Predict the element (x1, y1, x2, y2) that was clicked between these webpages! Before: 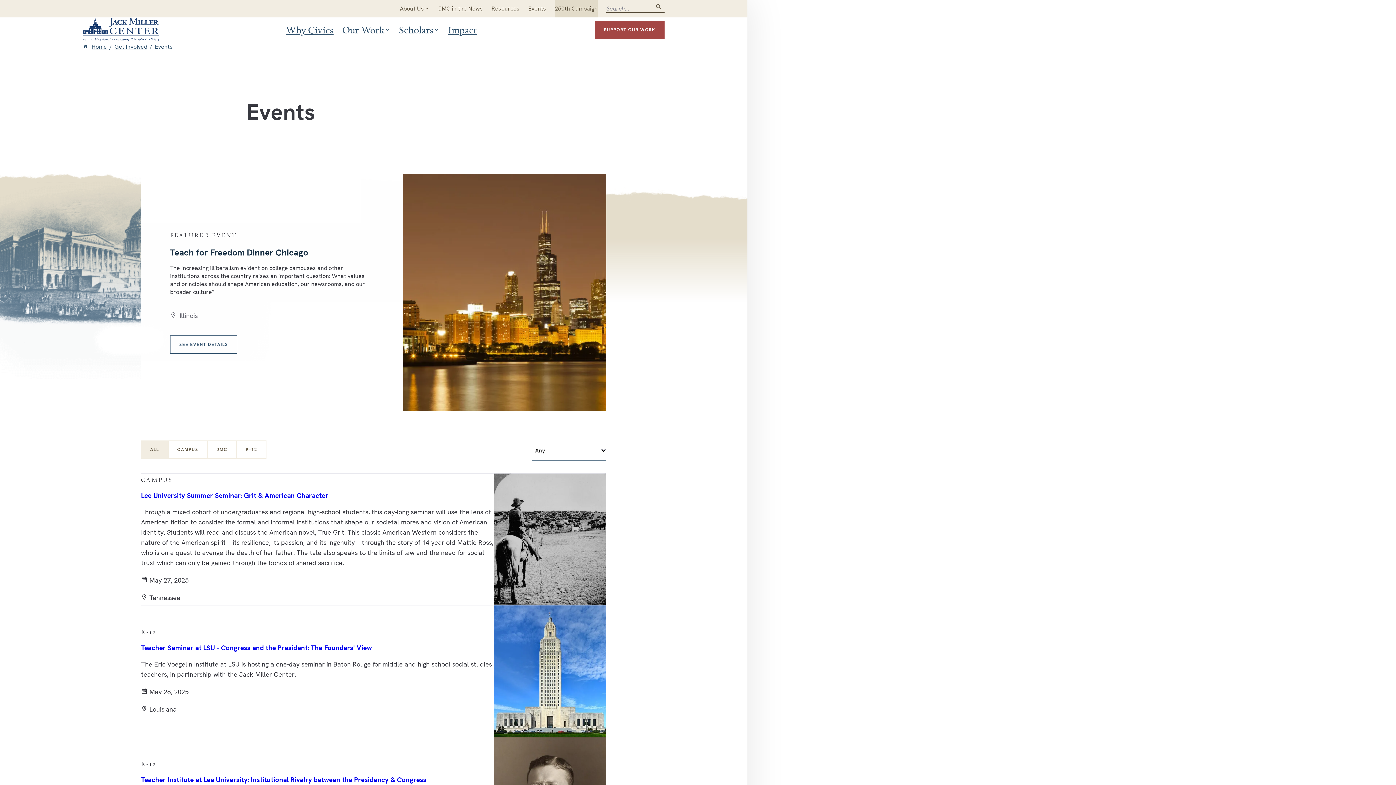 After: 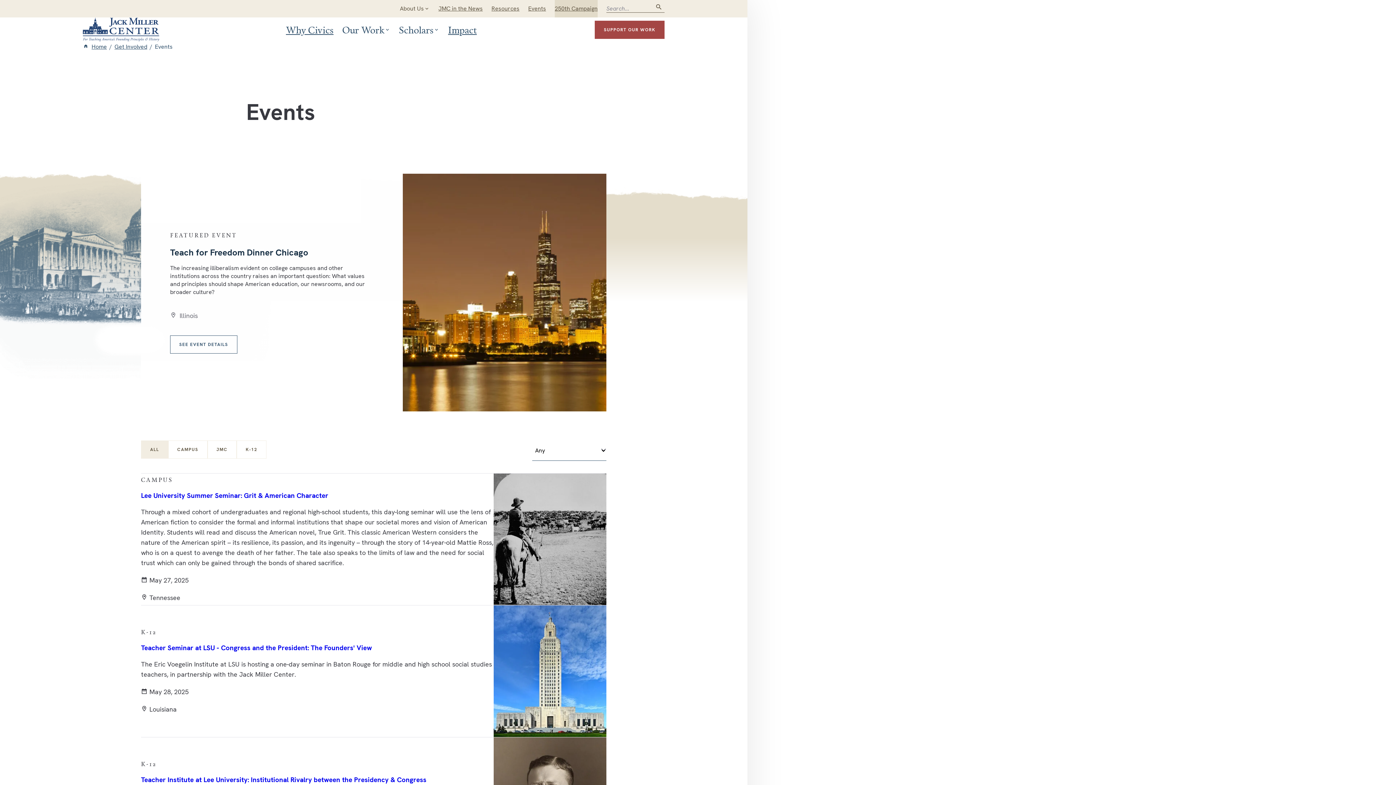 Action: bbox: (528, 4, 546, 12) label: Events